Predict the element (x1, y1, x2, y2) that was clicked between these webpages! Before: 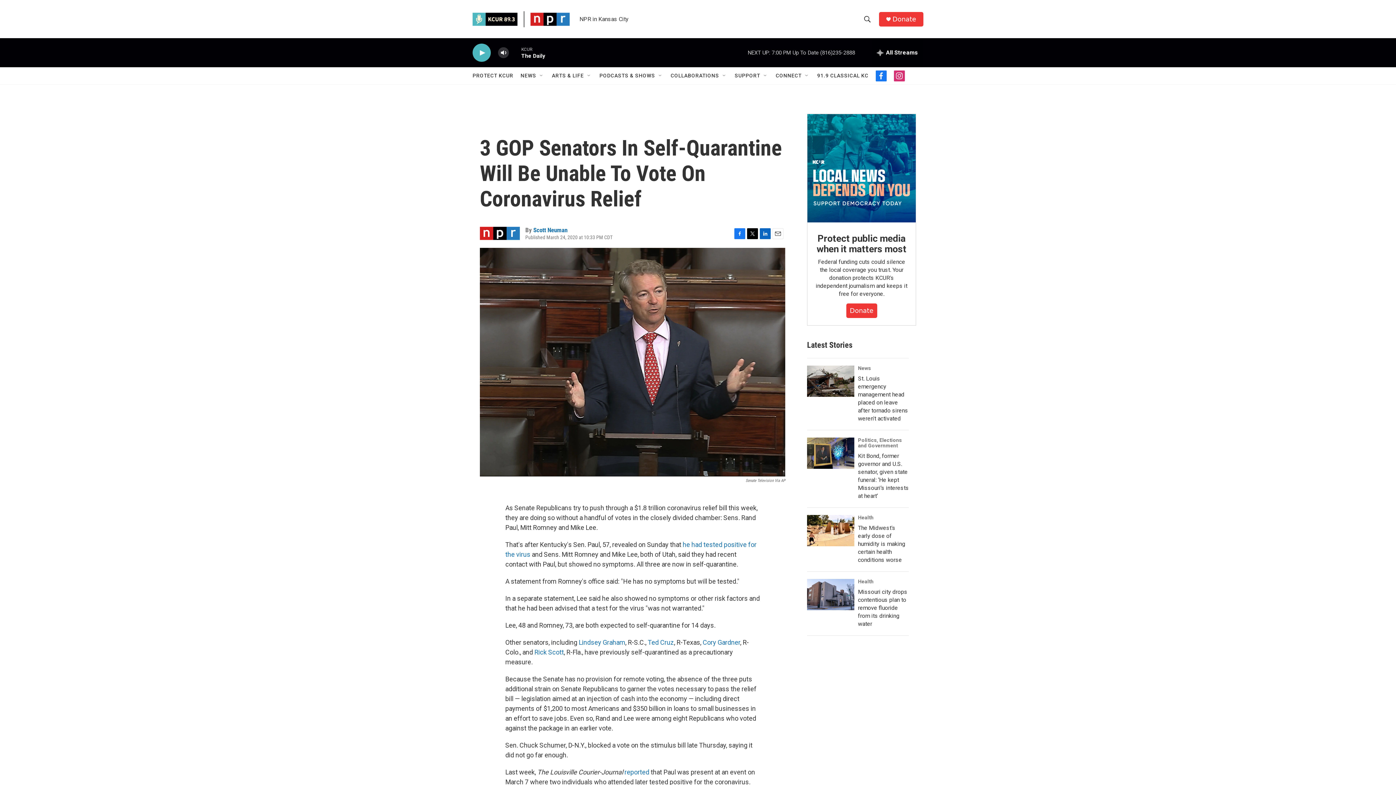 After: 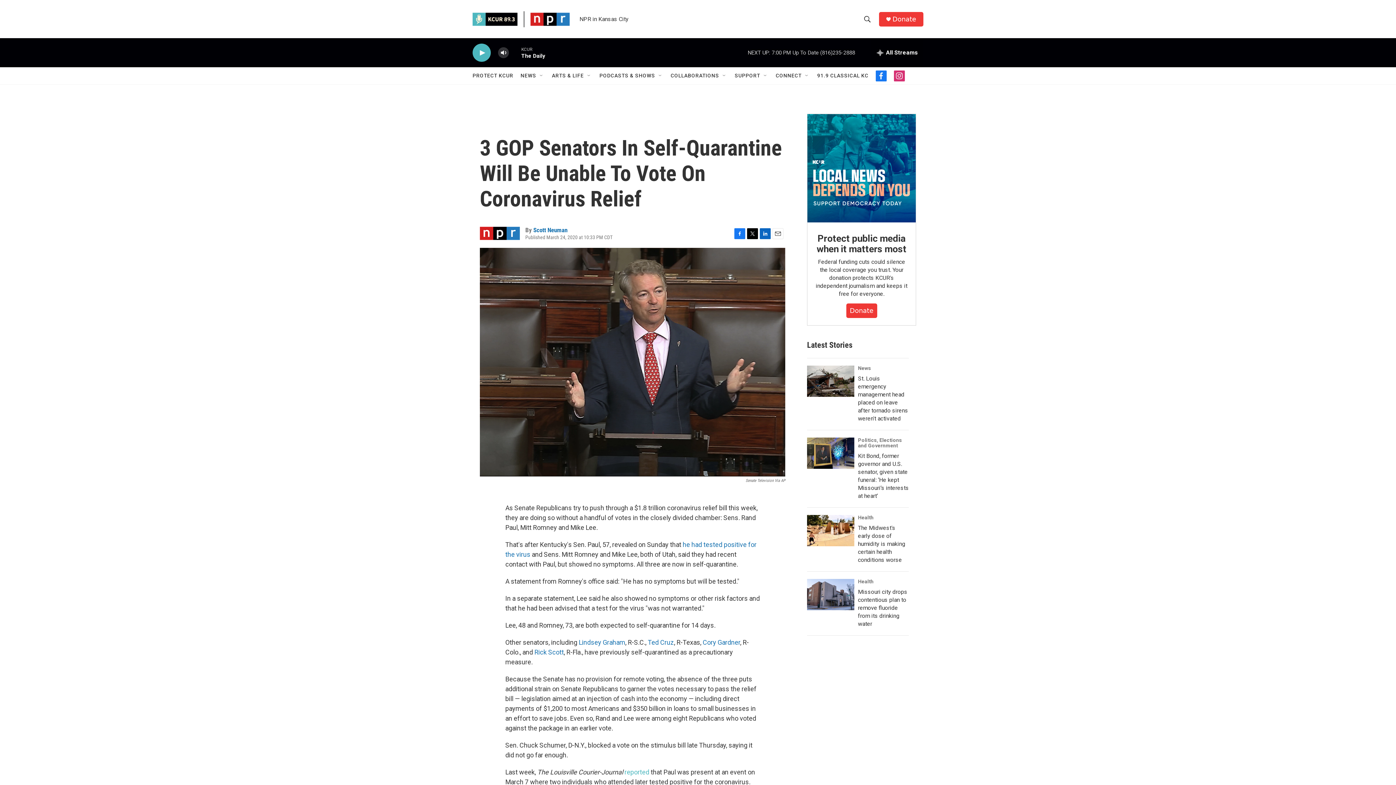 Action: bbox: (624, 768, 650, 776) label: reported 